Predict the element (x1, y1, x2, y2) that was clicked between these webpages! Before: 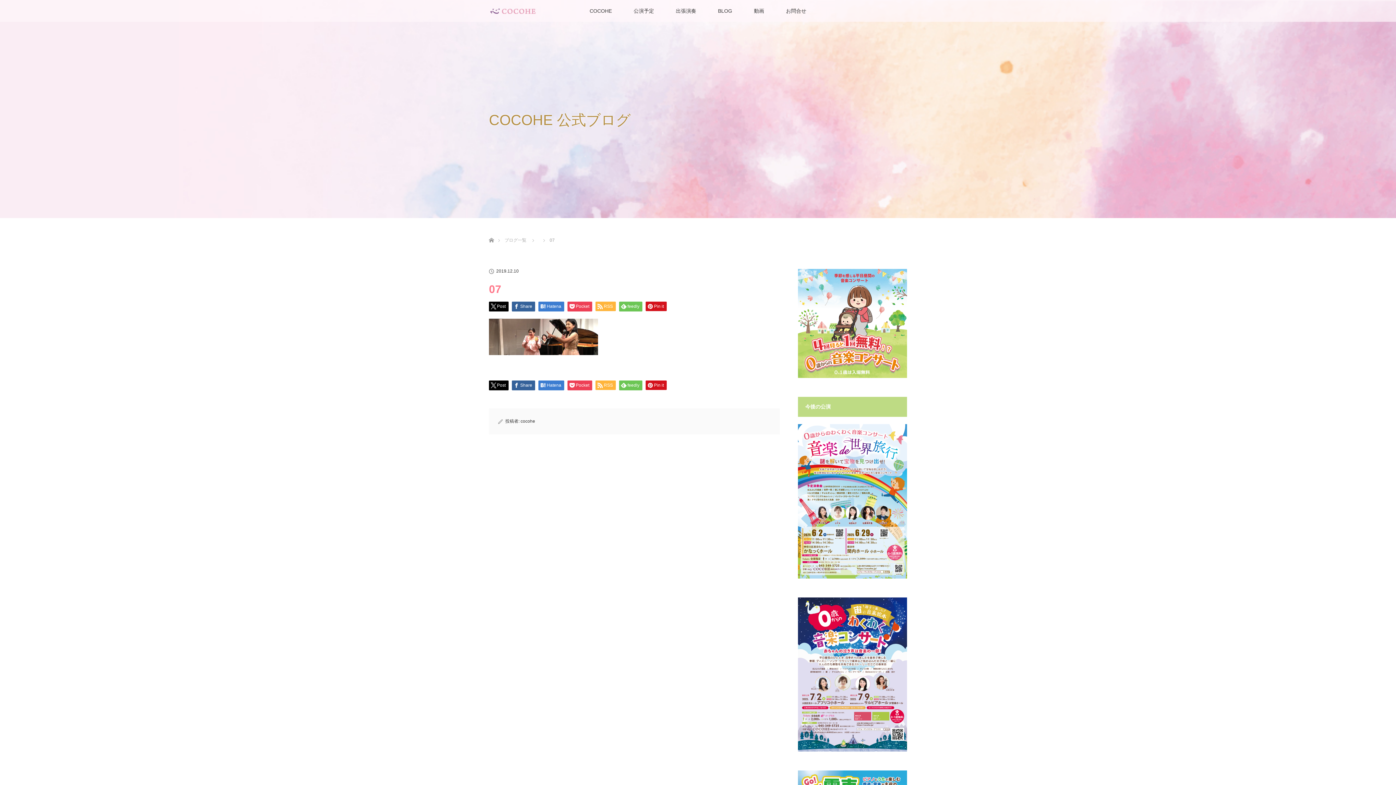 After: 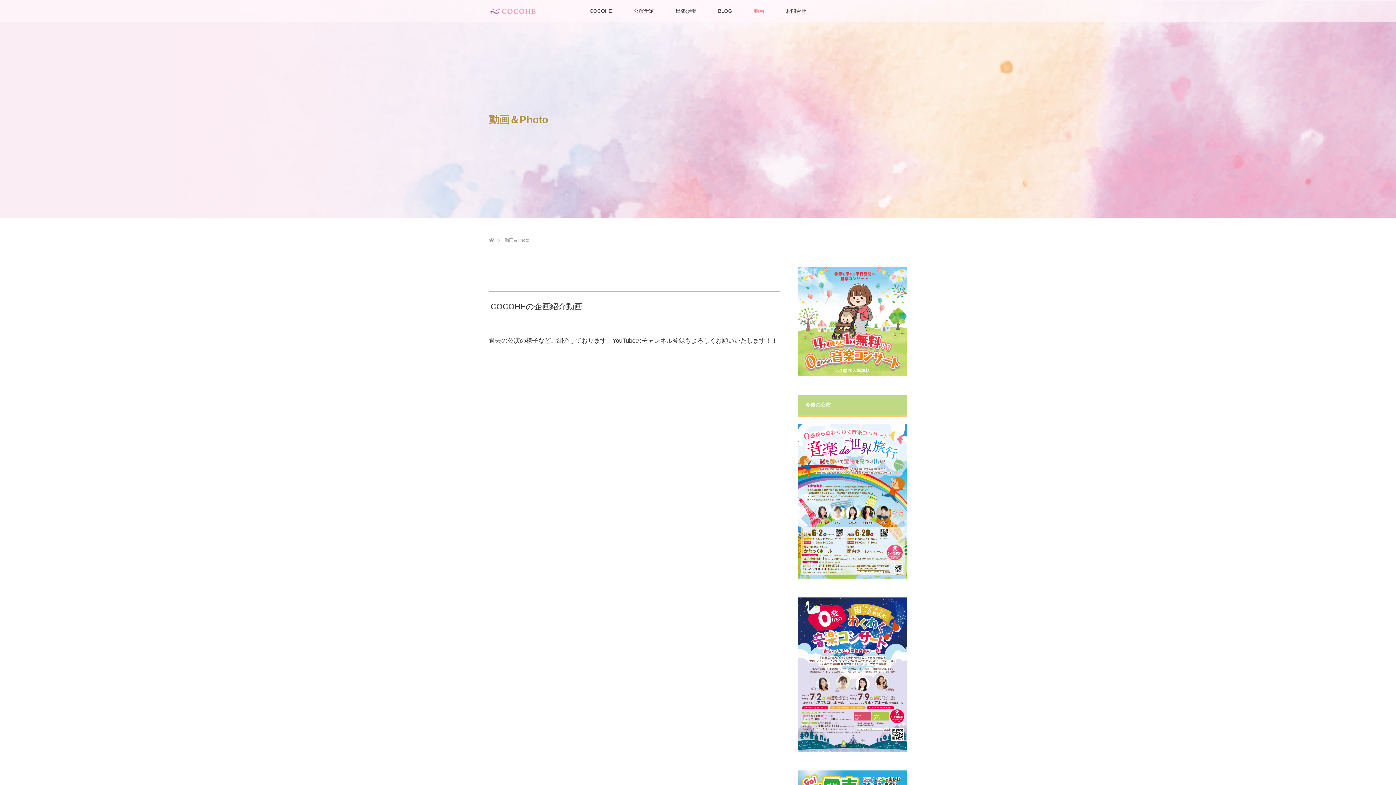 Action: bbox: (743, 0, 775, 21) label: 動画